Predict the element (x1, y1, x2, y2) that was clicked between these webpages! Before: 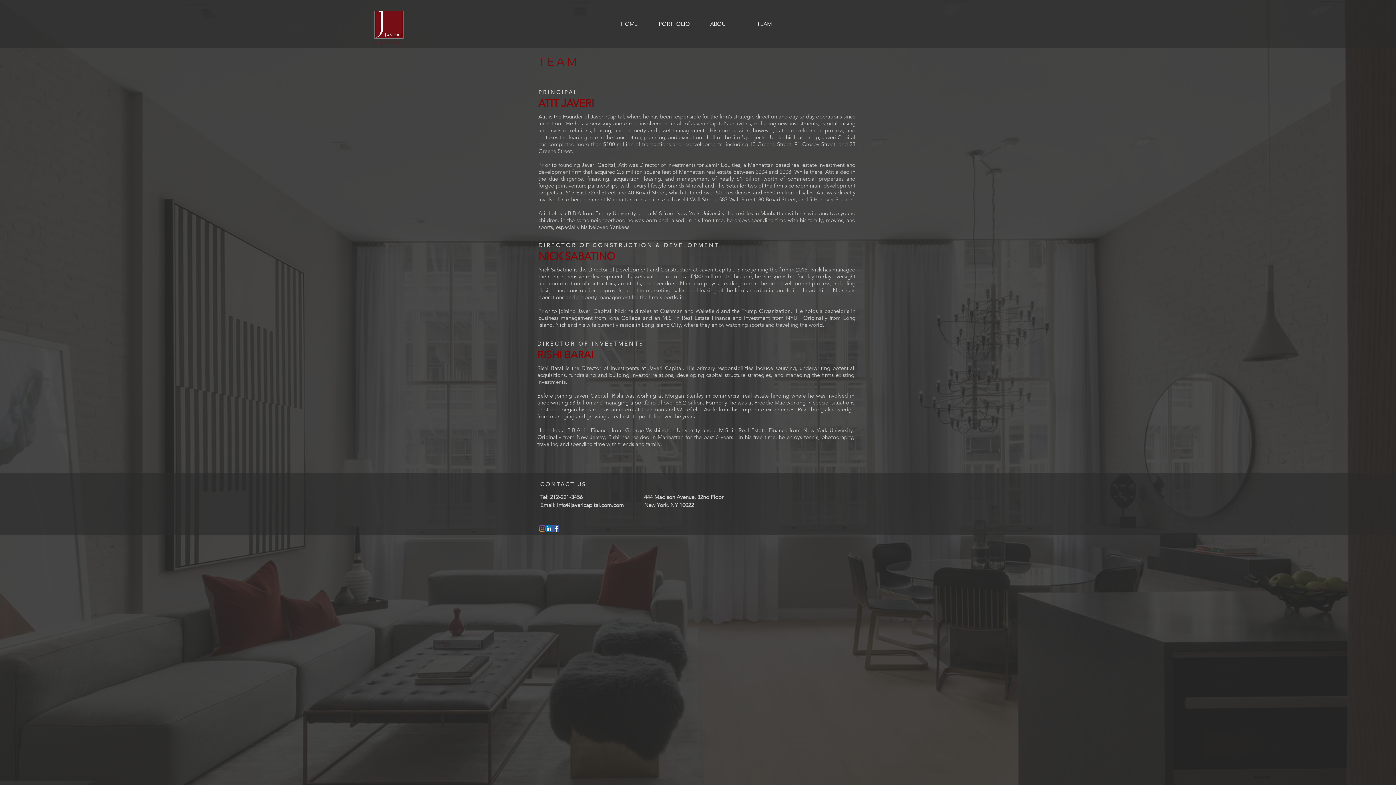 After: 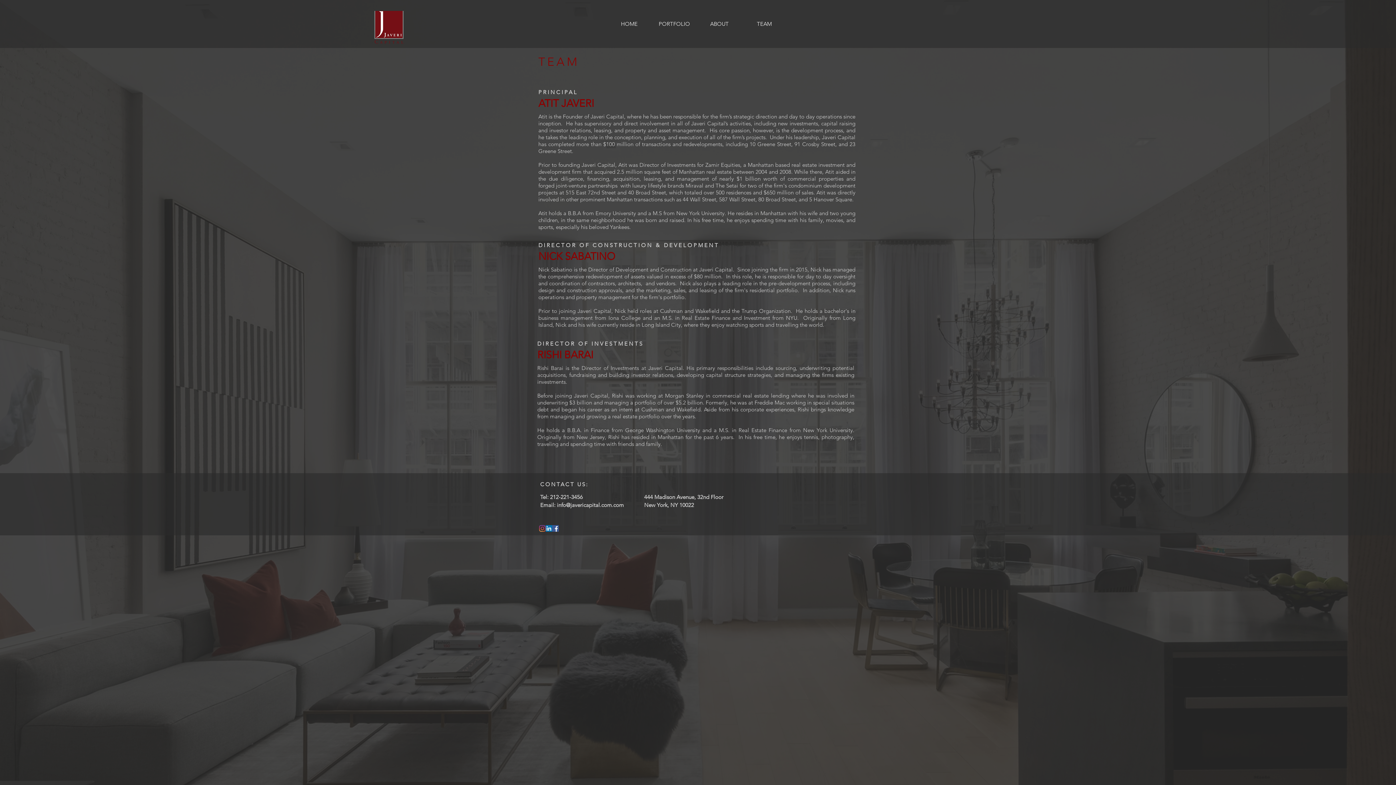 Action: label: TEAM bbox: (742, 17, 786, 30)